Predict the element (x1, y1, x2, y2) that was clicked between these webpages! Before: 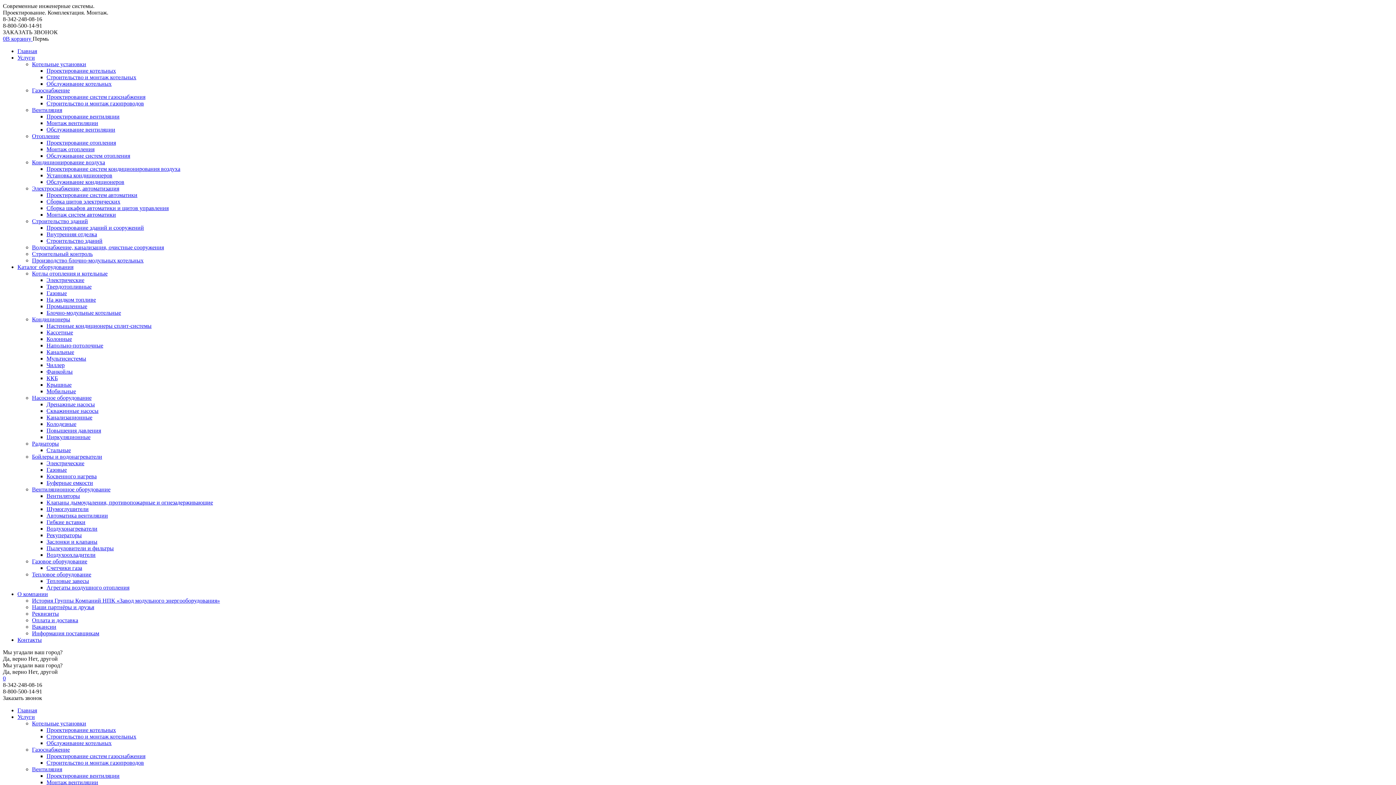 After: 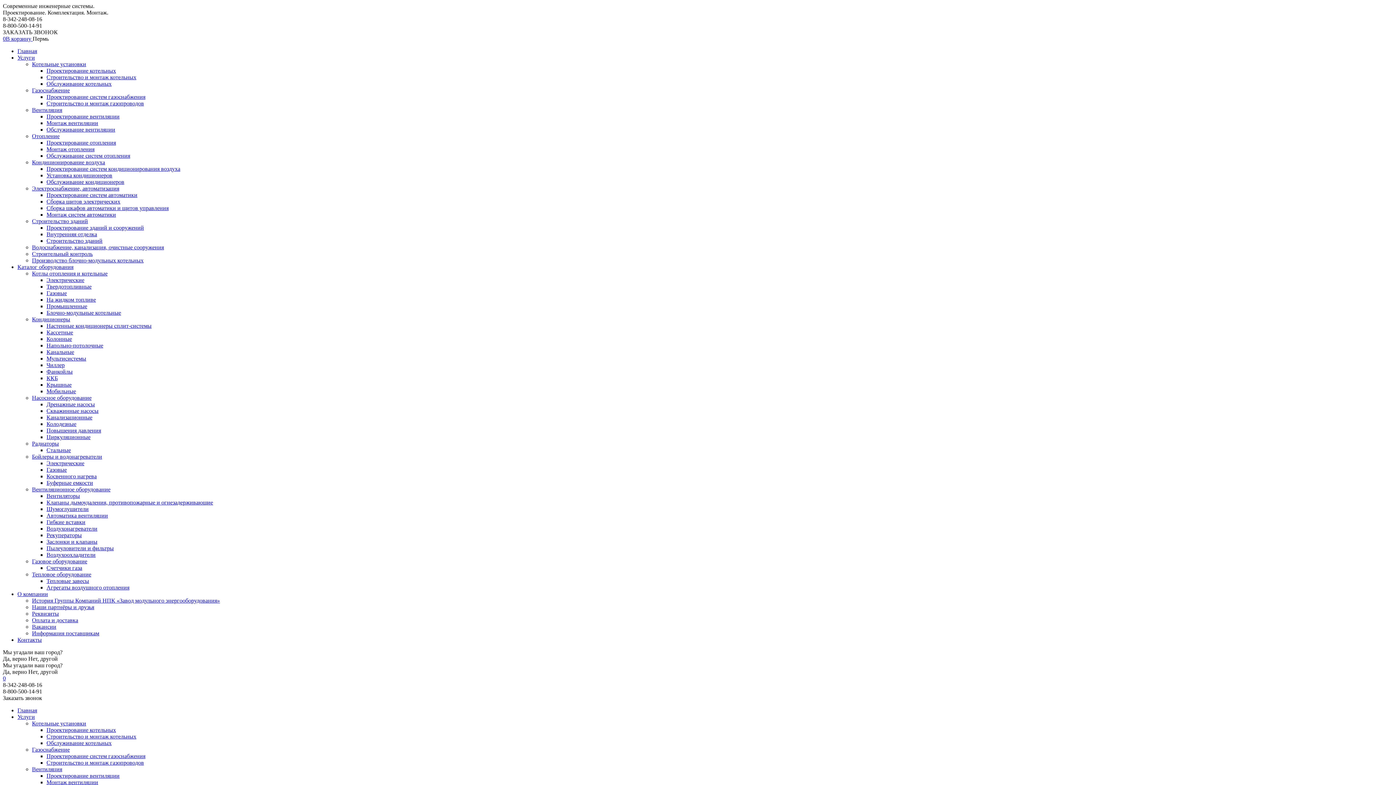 Action: bbox: (46, 296, 96, 302) label: На жидком топливе